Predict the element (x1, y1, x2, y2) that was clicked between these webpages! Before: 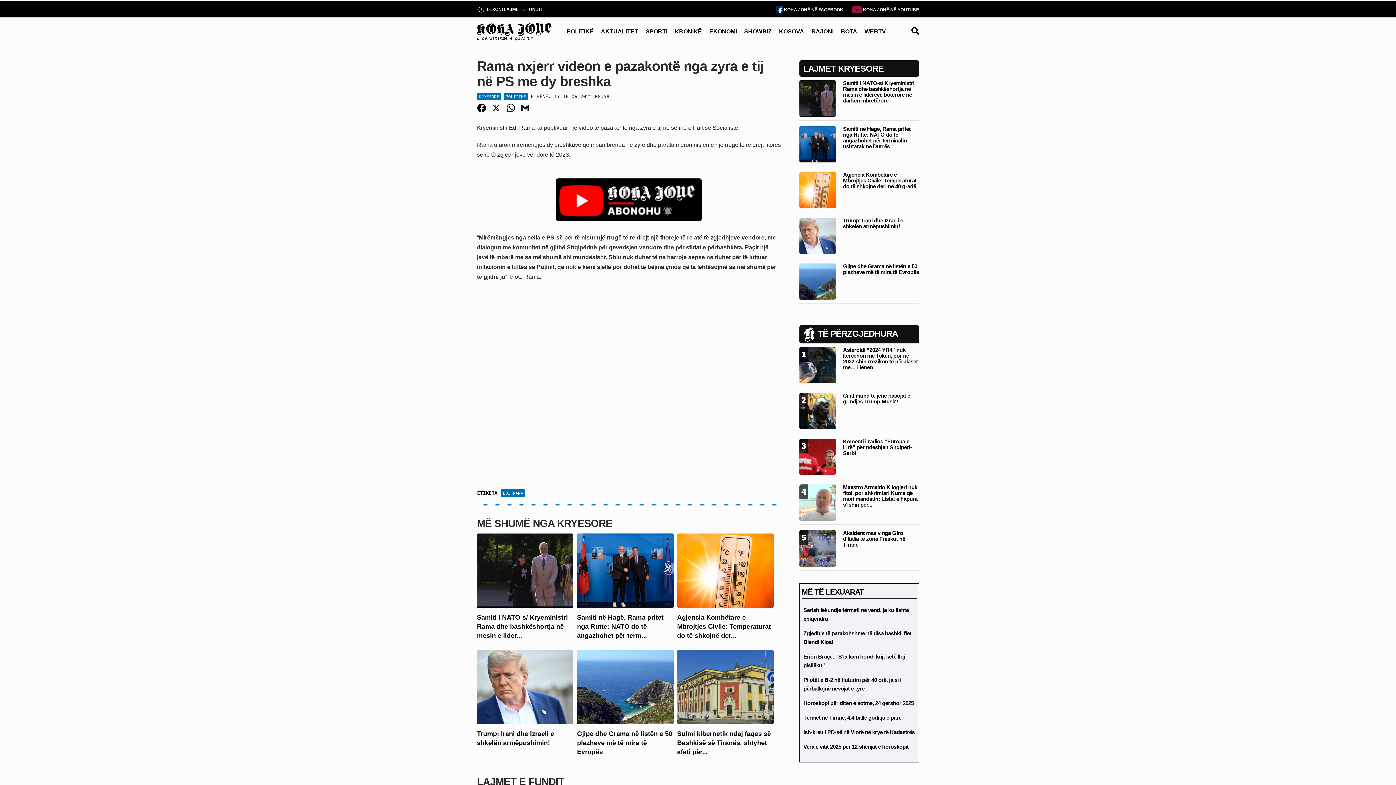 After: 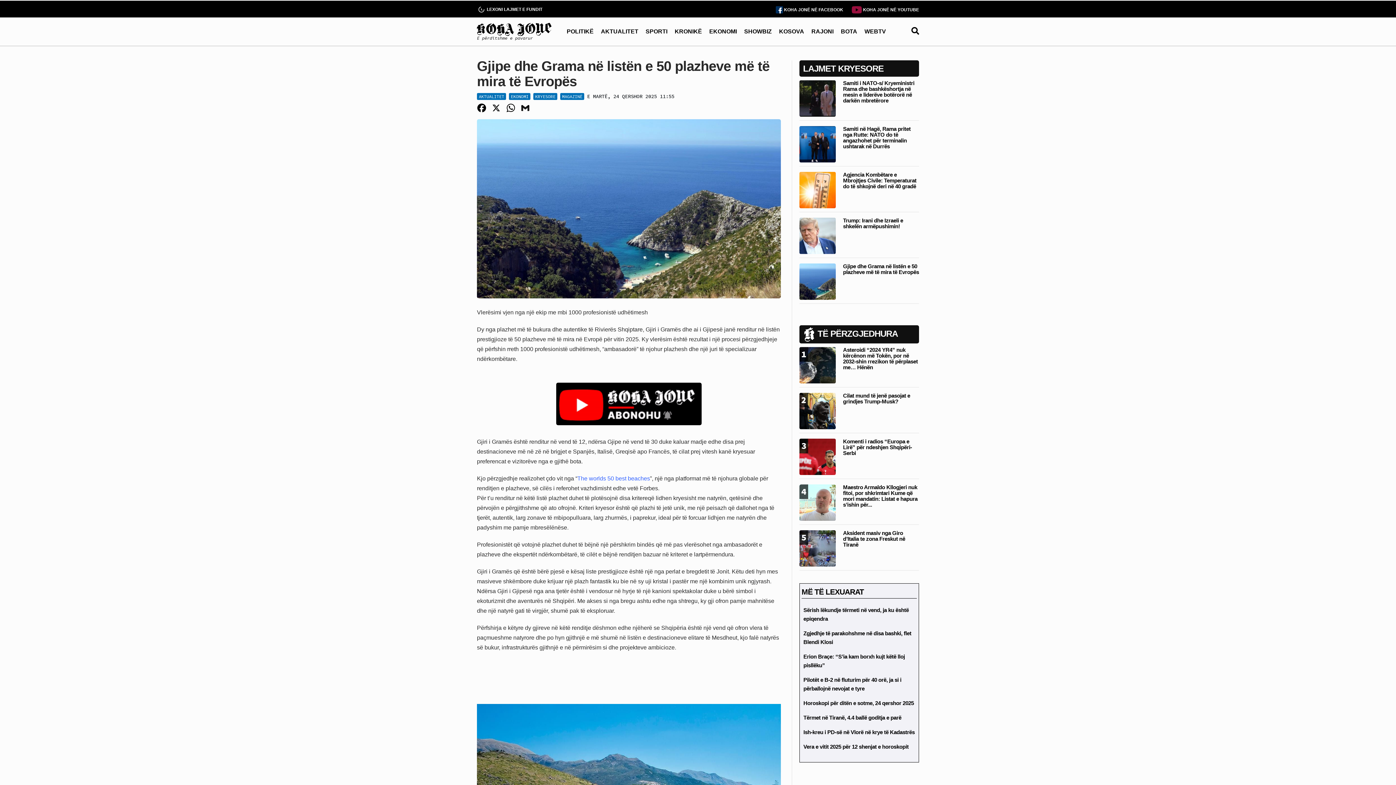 Action: bbox: (799, 278, 836, 284)